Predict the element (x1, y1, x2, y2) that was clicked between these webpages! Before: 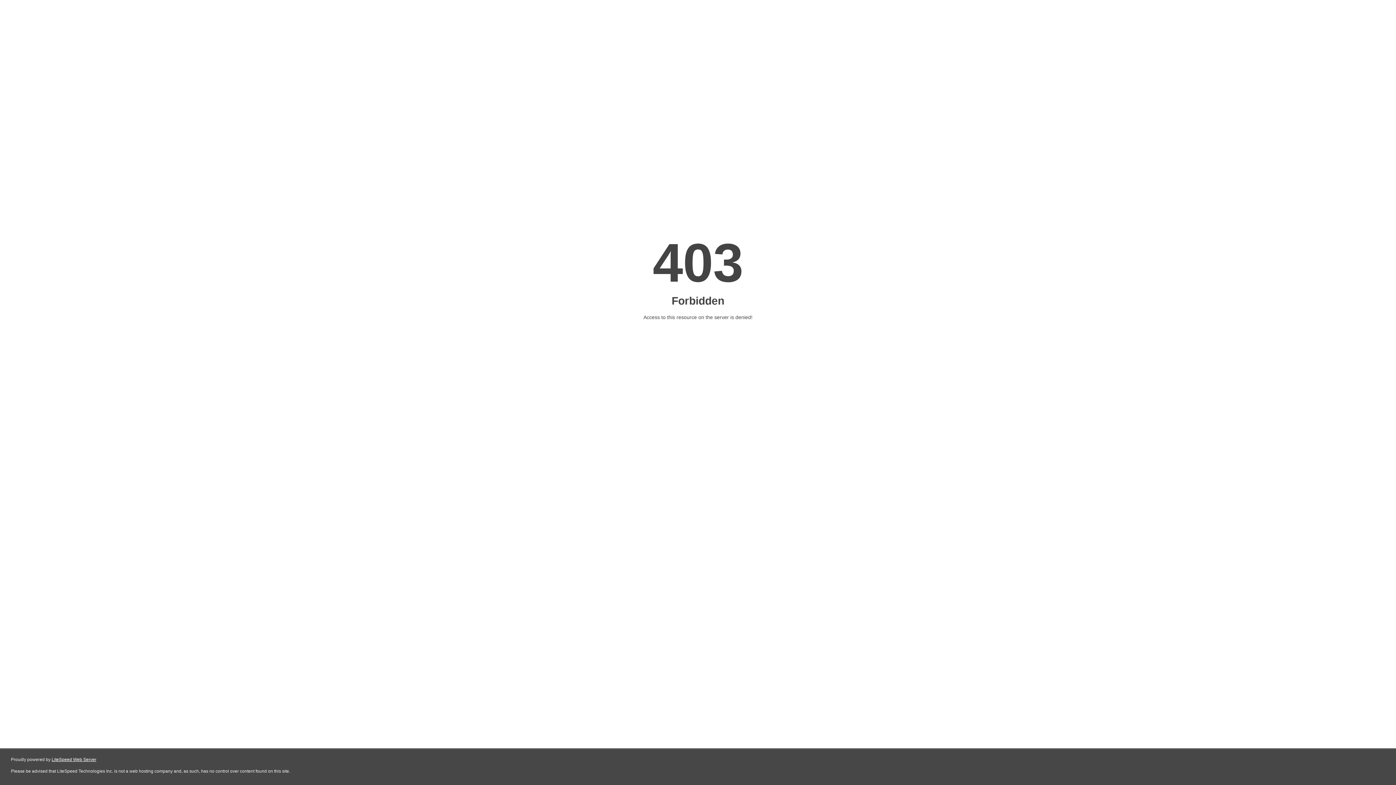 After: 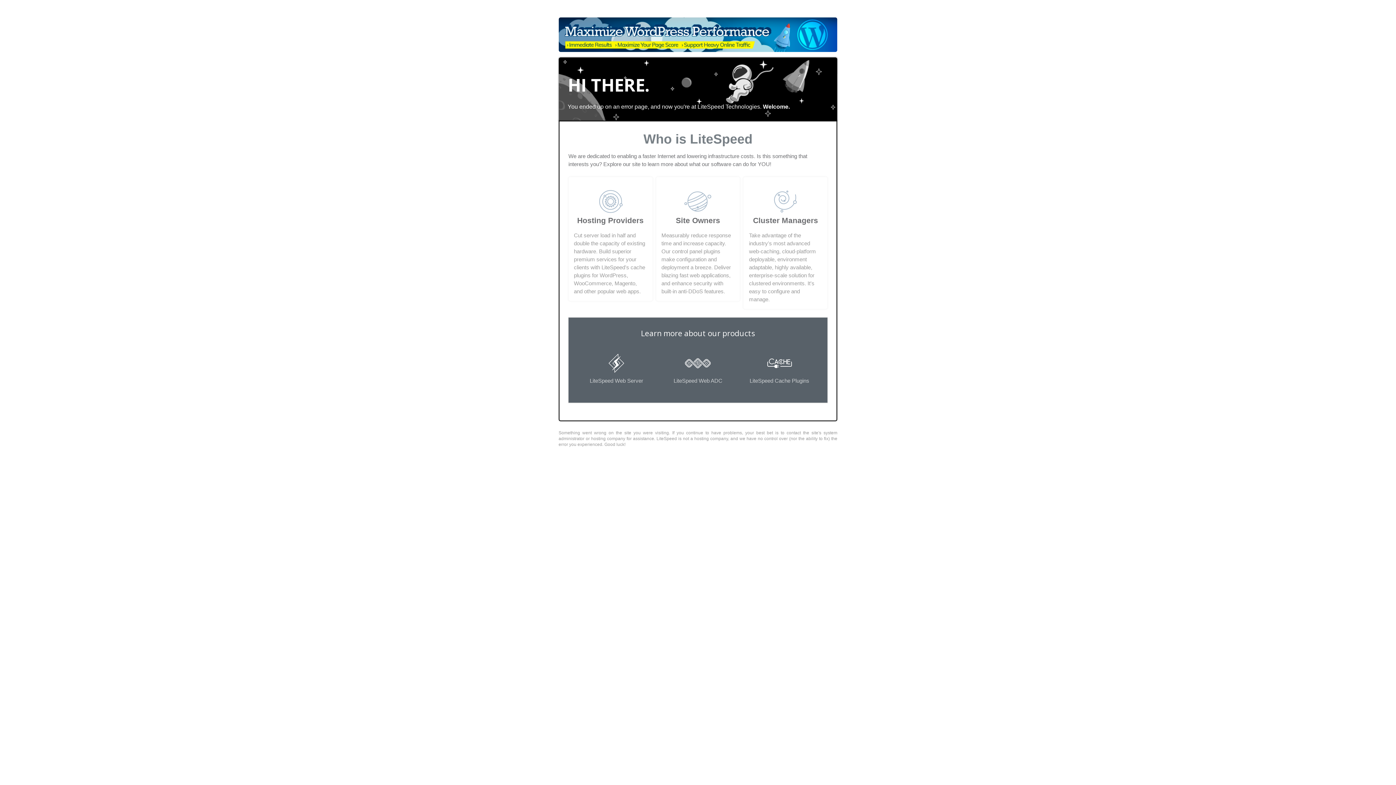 Action: bbox: (51, 757, 96, 762) label: LiteSpeed Web Server